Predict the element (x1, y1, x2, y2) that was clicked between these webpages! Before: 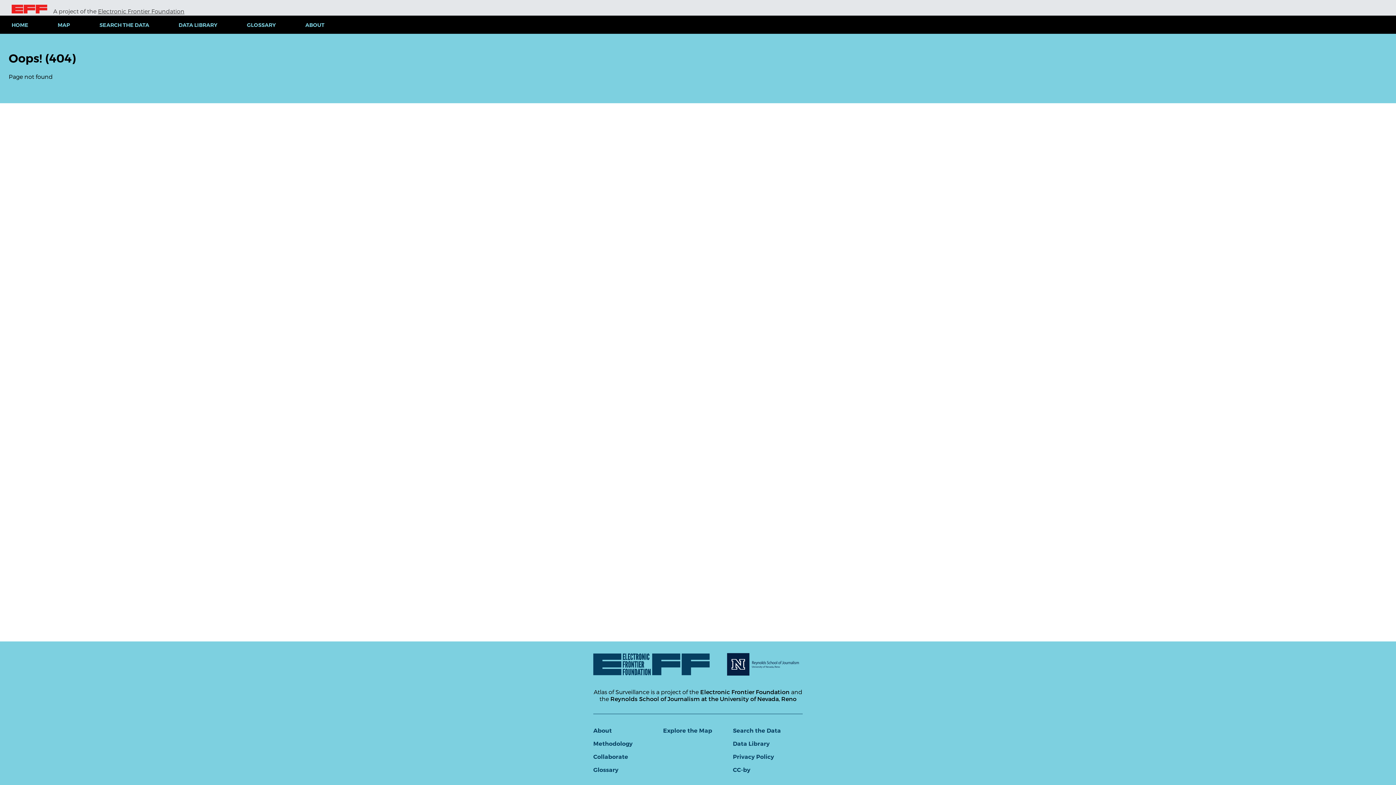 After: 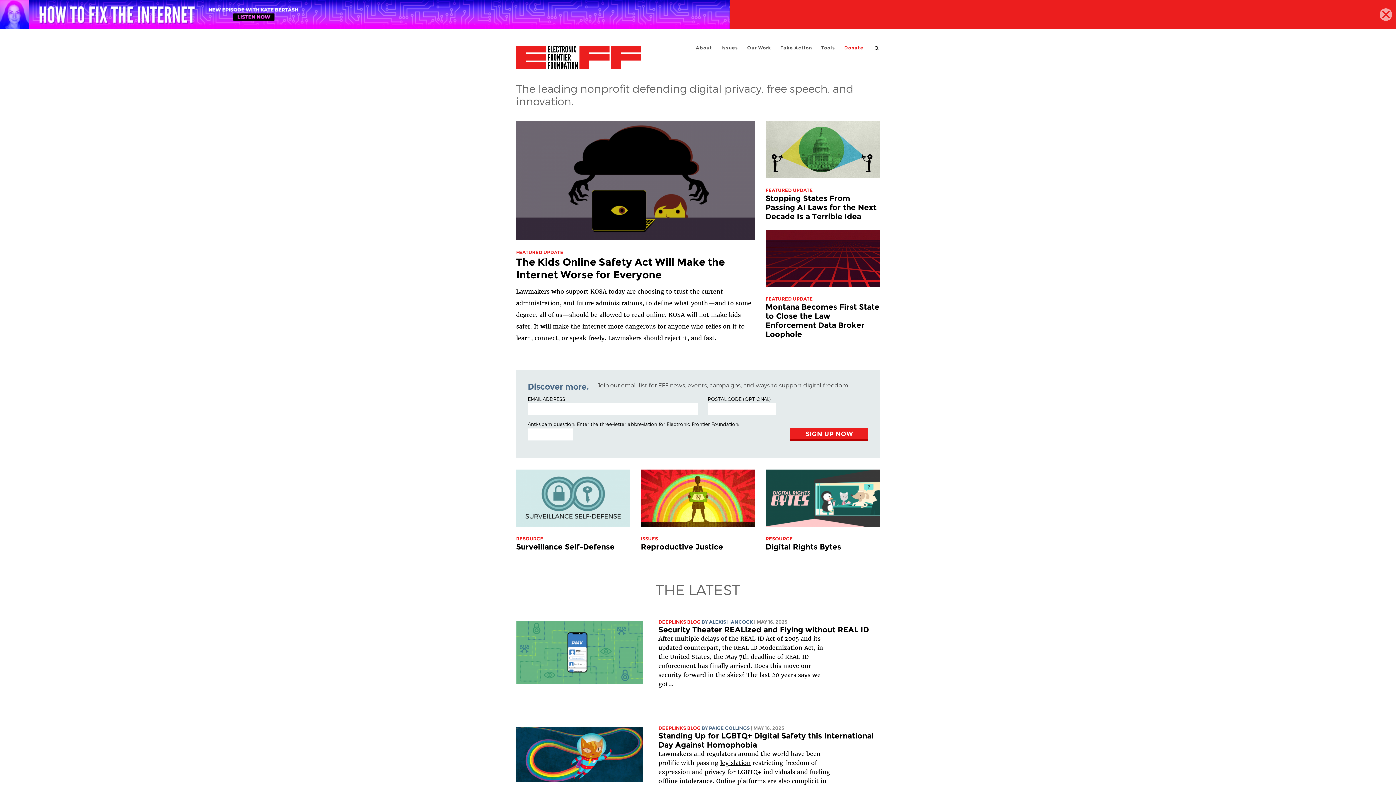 Action: bbox: (593, 670, 727, 677)